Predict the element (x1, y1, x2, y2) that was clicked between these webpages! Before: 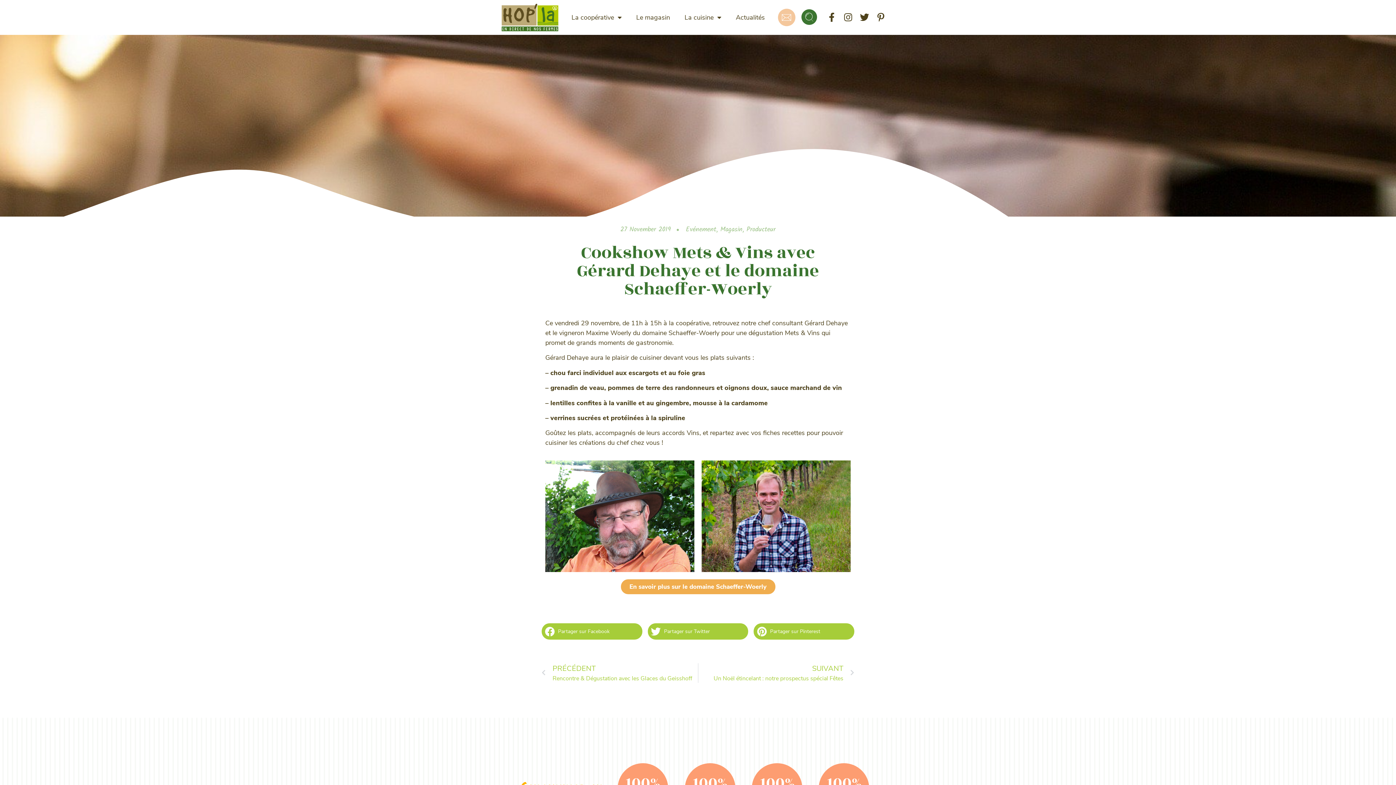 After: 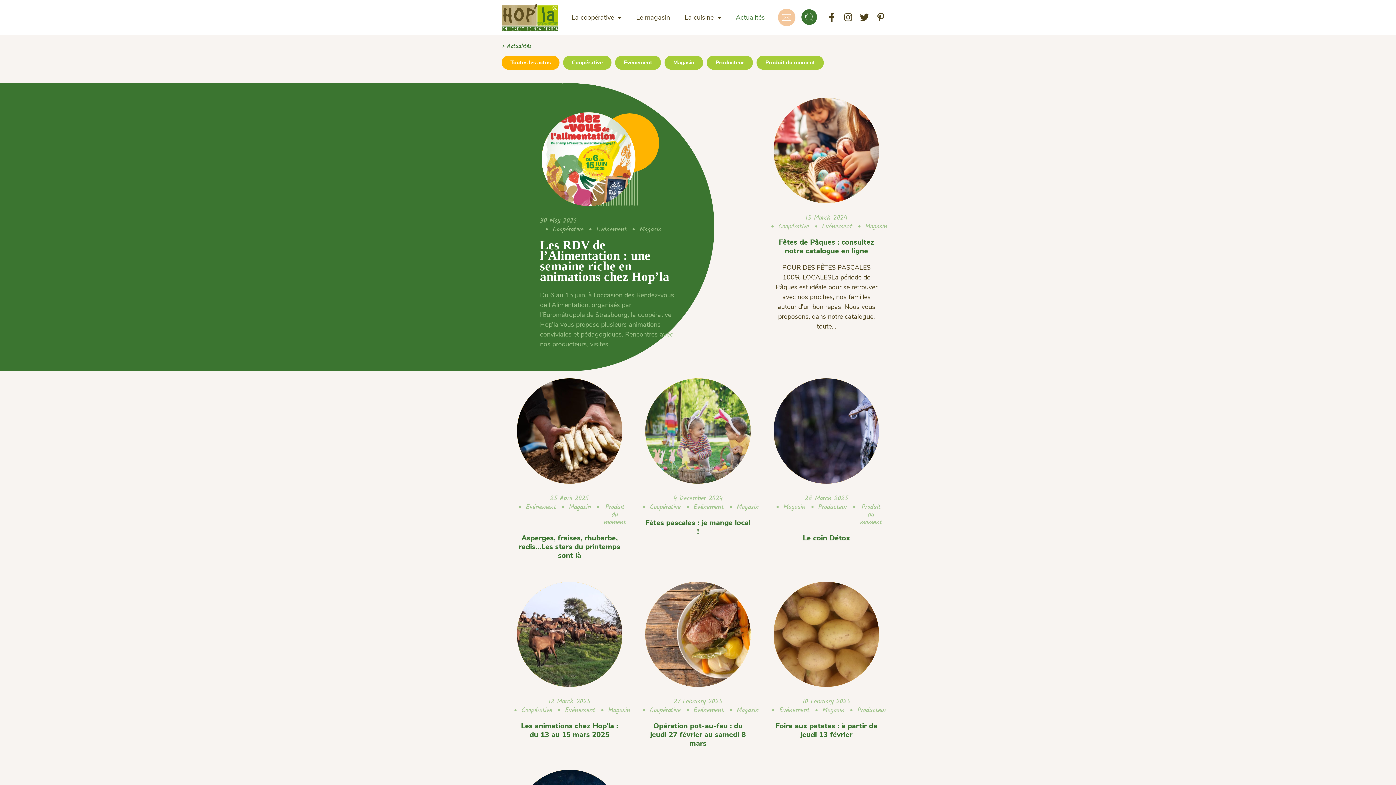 Action: bbox: (732, 9, 768, 25) label: Actualités